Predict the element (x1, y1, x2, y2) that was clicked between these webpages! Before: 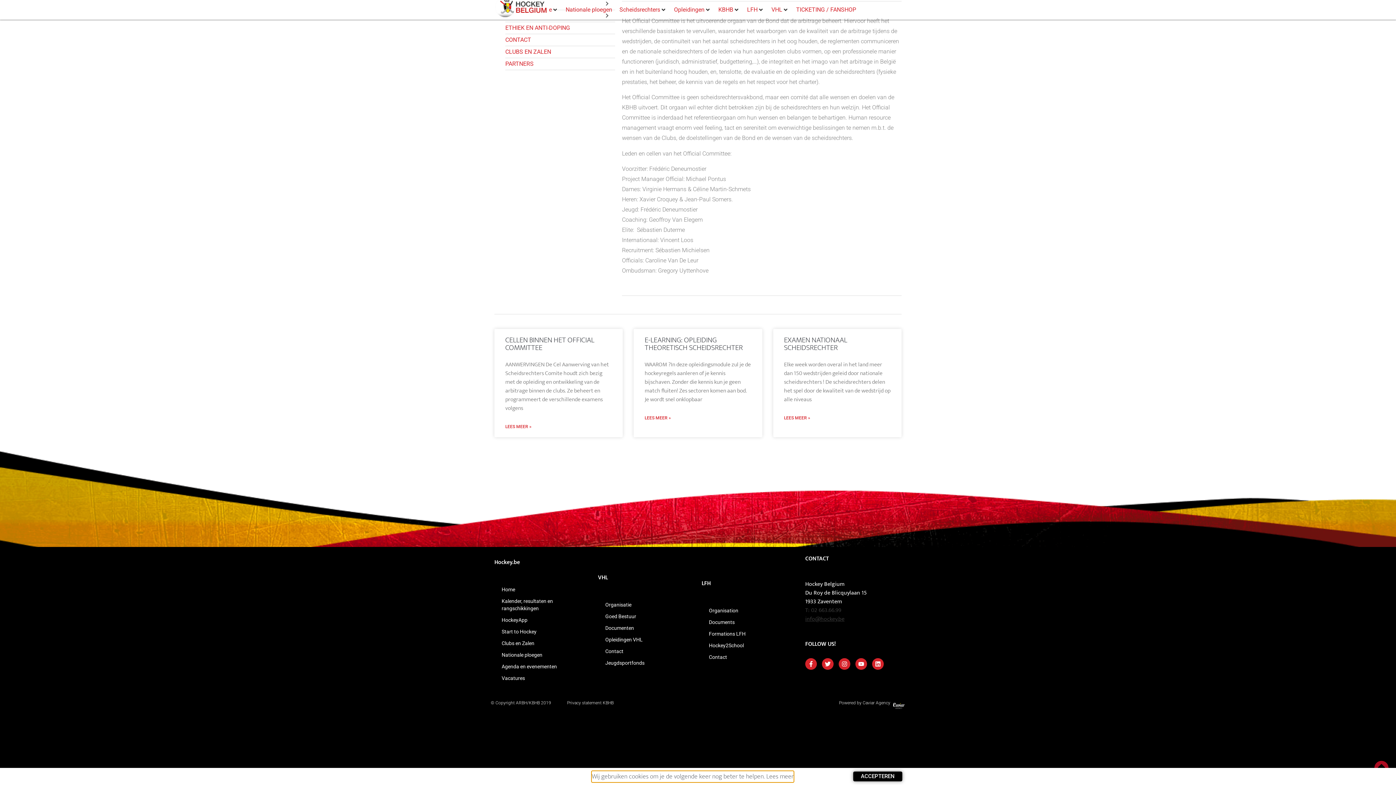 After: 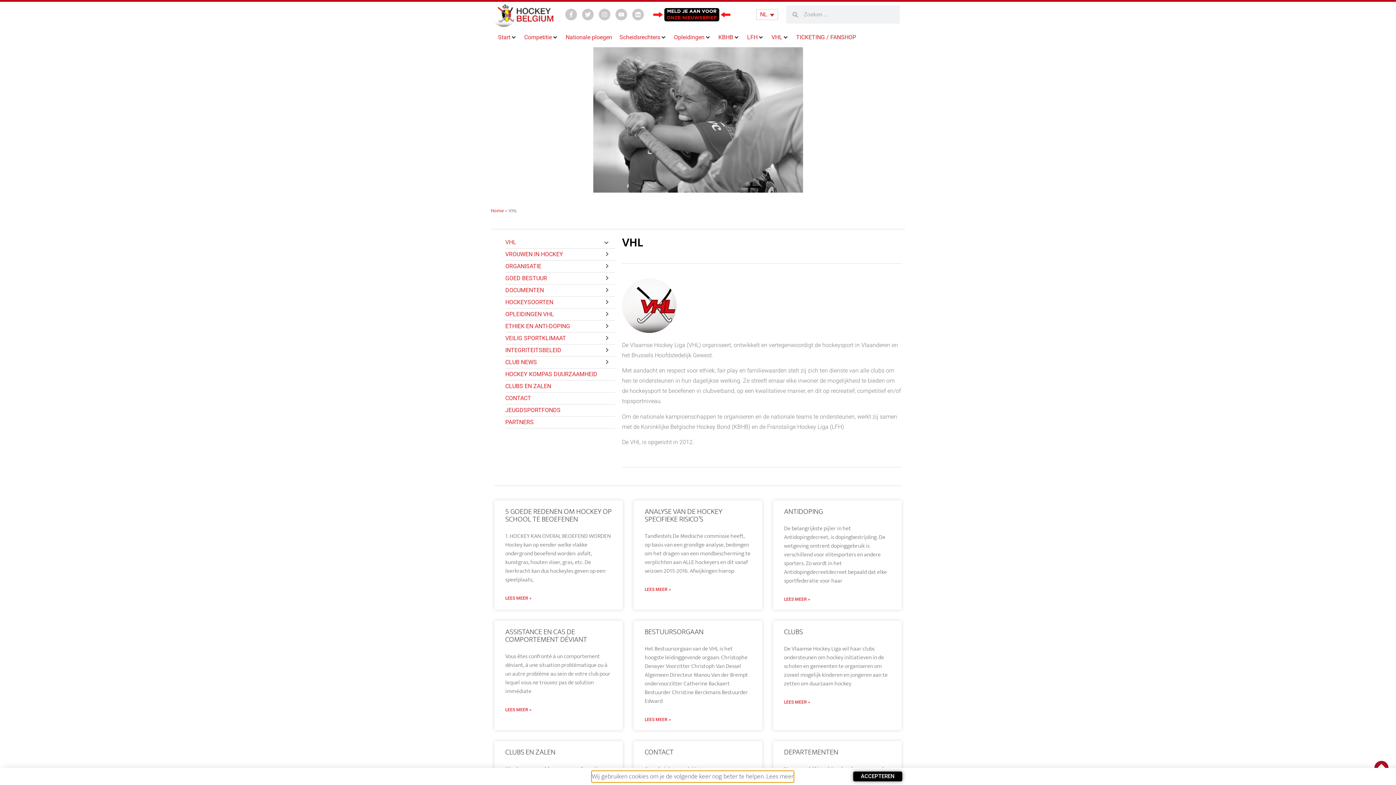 Action: bbox: (771, 33, 782, 41) label: VHL